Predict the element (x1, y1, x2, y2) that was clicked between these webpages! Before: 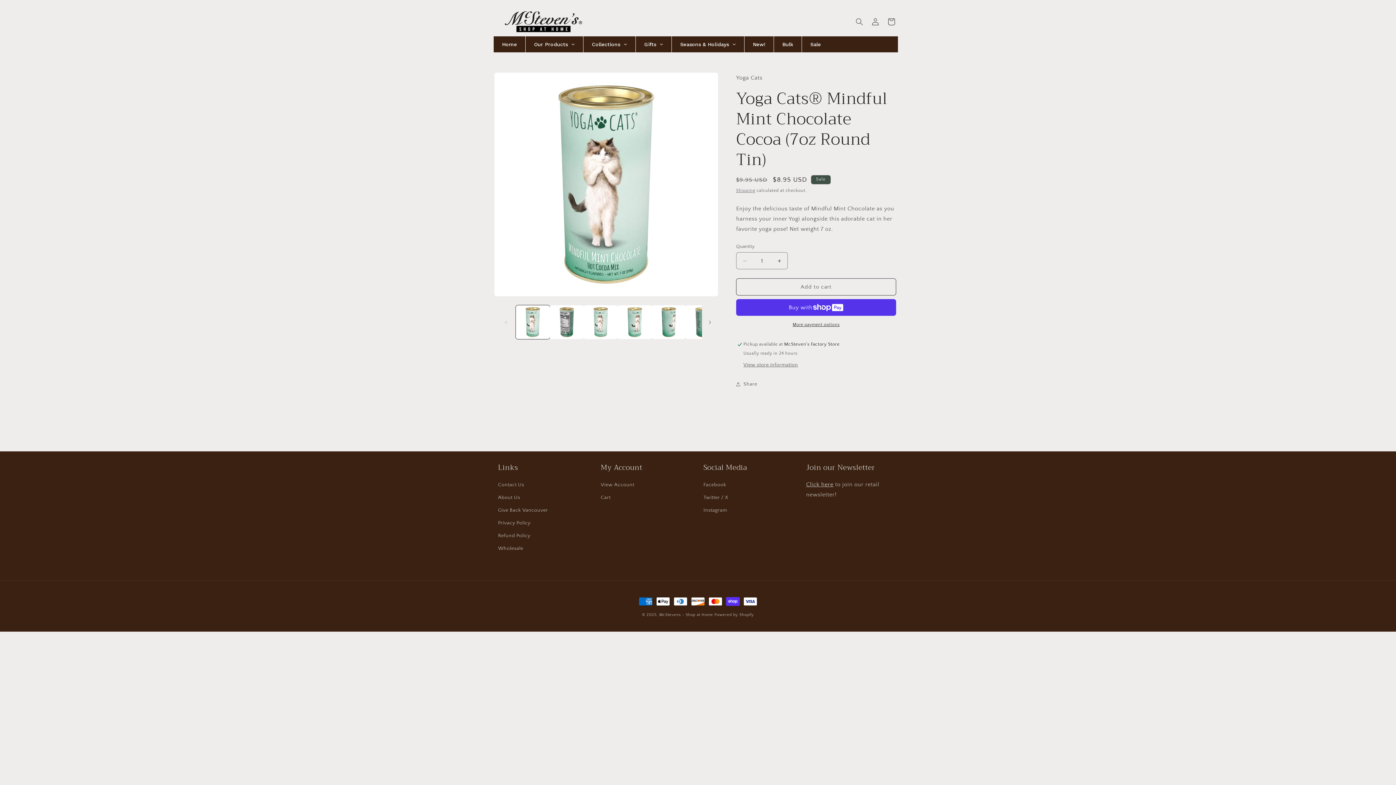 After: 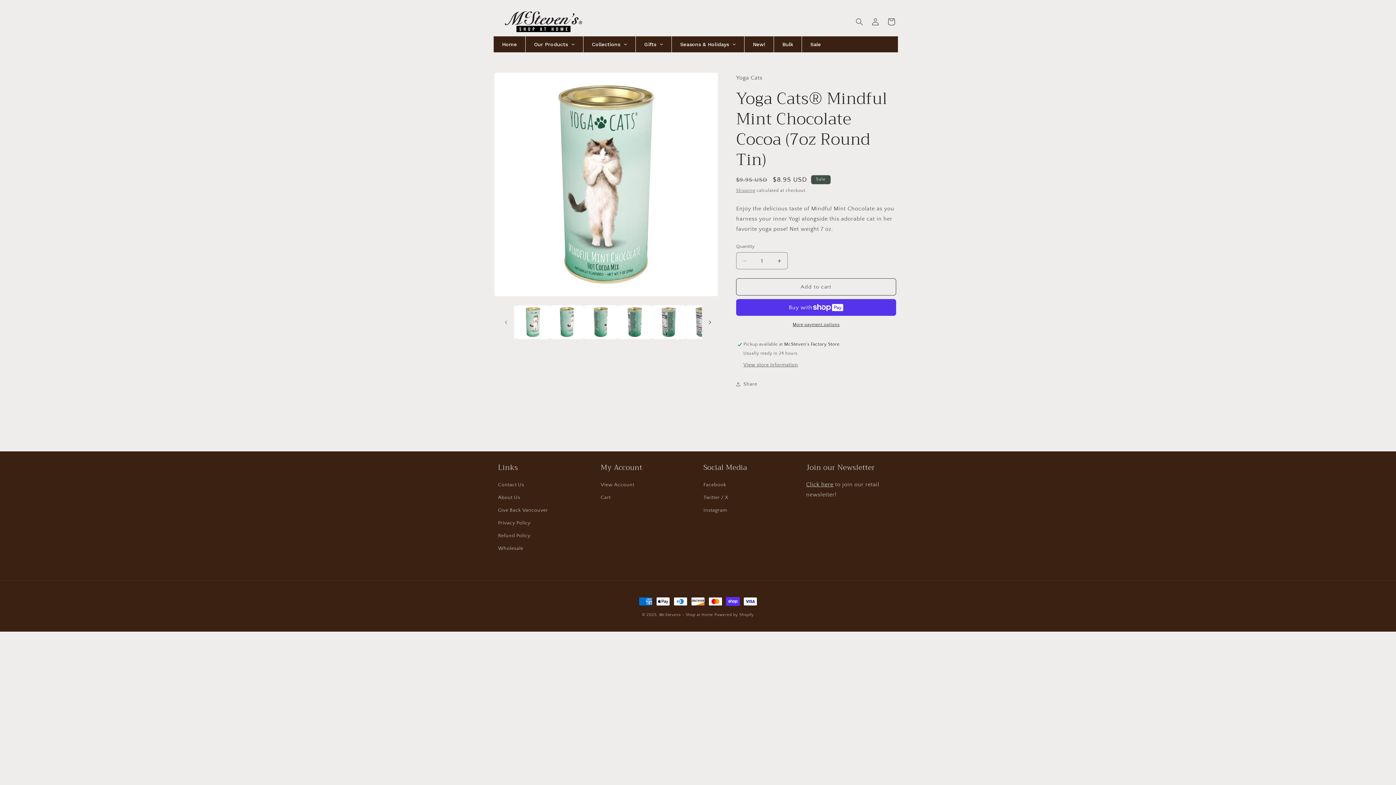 Action: bbox: (702, 314, 718, 330) label: Slide right